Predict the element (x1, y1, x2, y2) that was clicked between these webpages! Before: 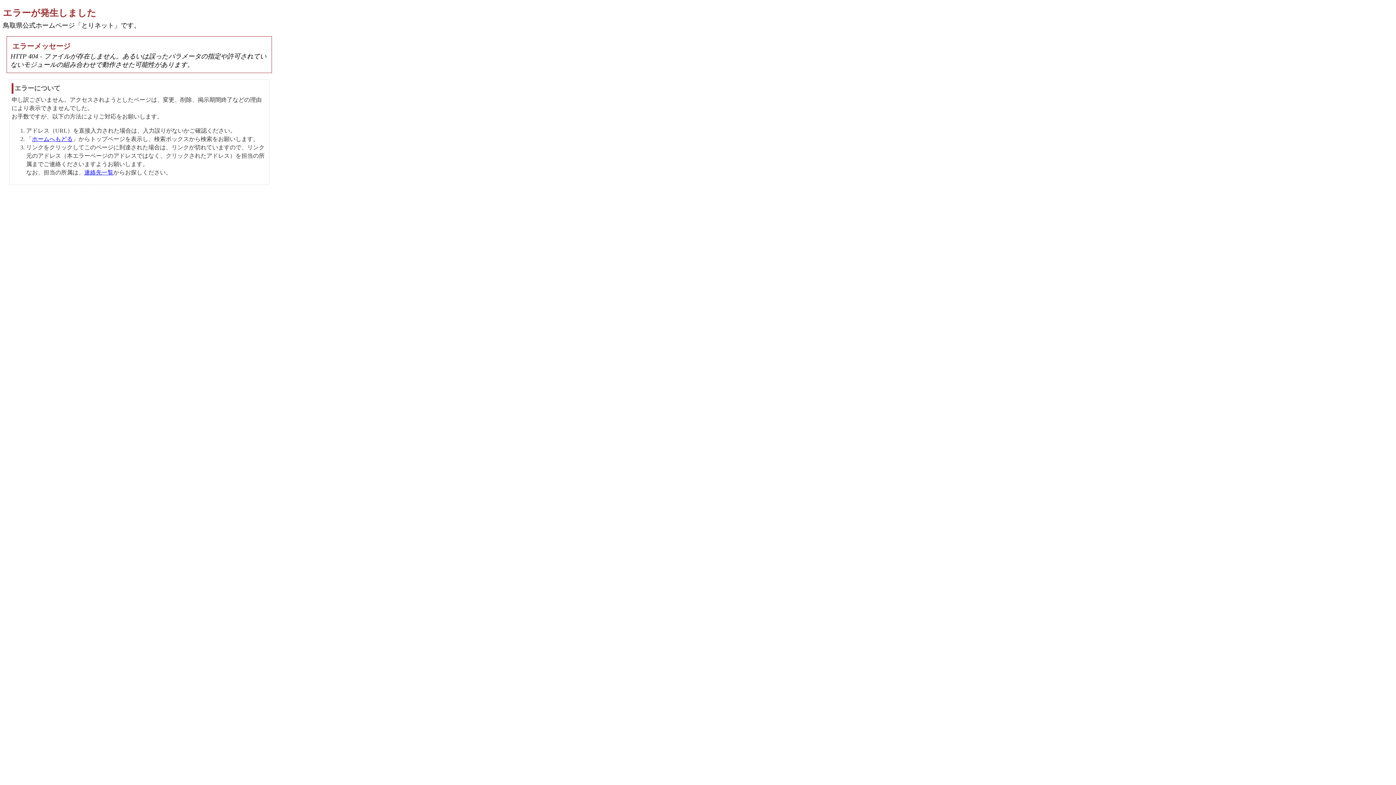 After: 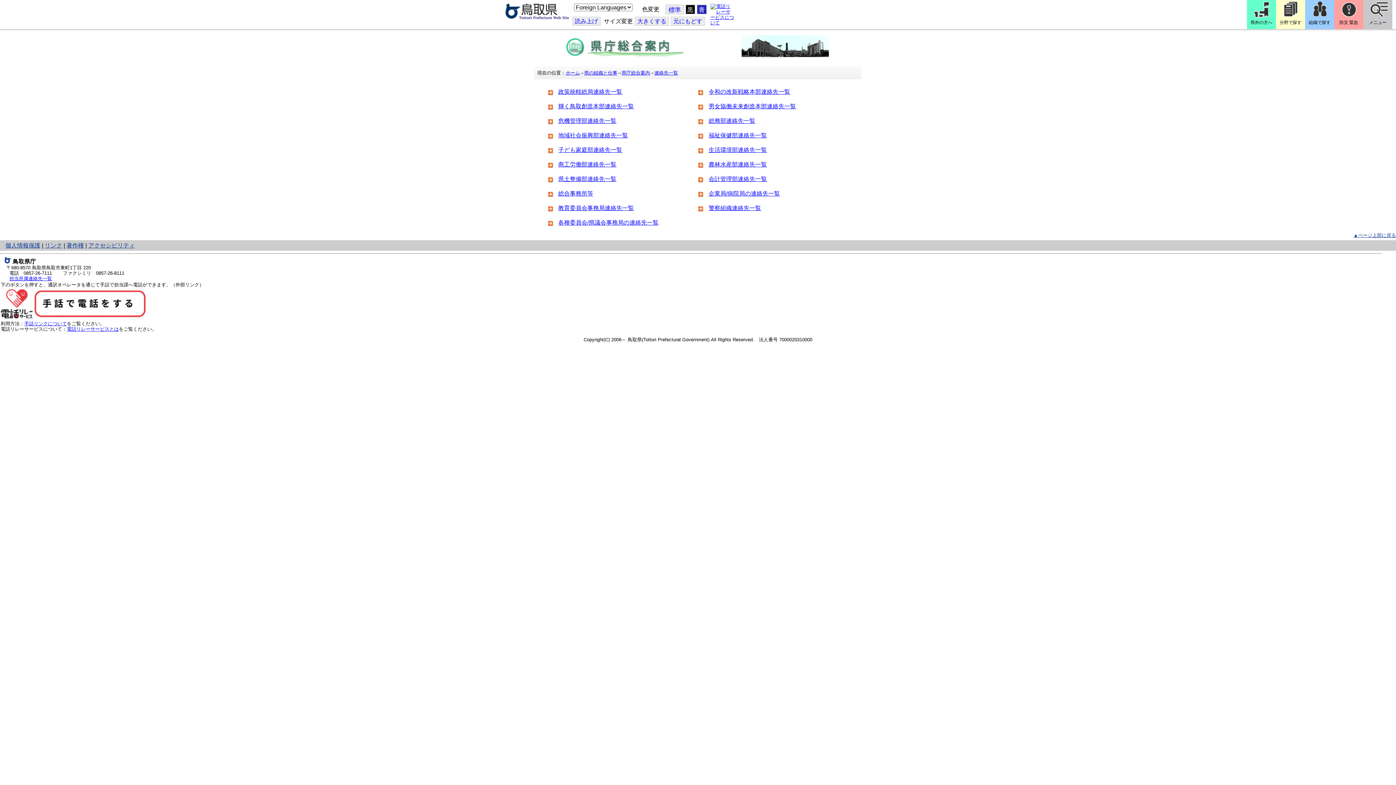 Action: label: 連絡先一覧 bbox: (84, 169, 113, 175)